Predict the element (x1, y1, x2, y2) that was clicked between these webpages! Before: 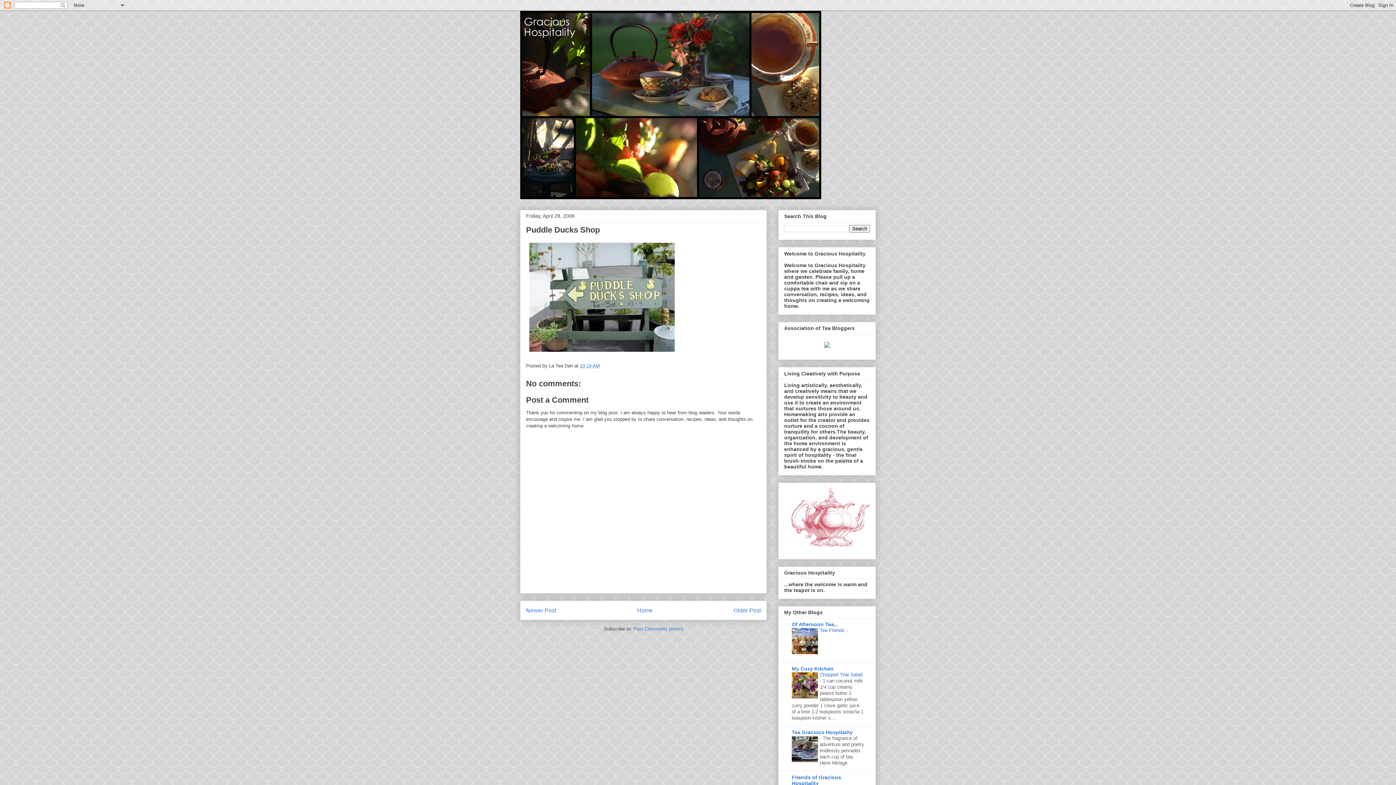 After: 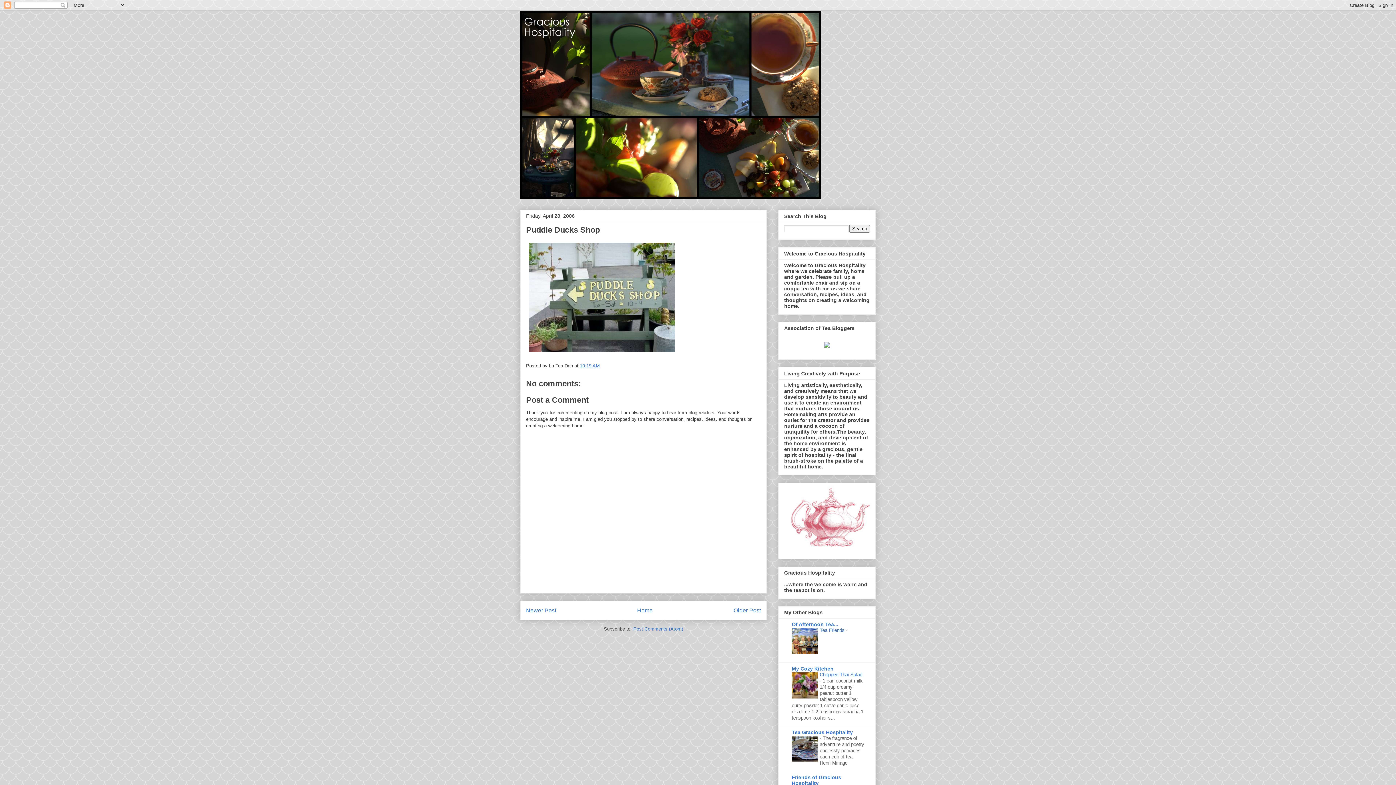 Action: bbox: (824, 343, 830, 349)